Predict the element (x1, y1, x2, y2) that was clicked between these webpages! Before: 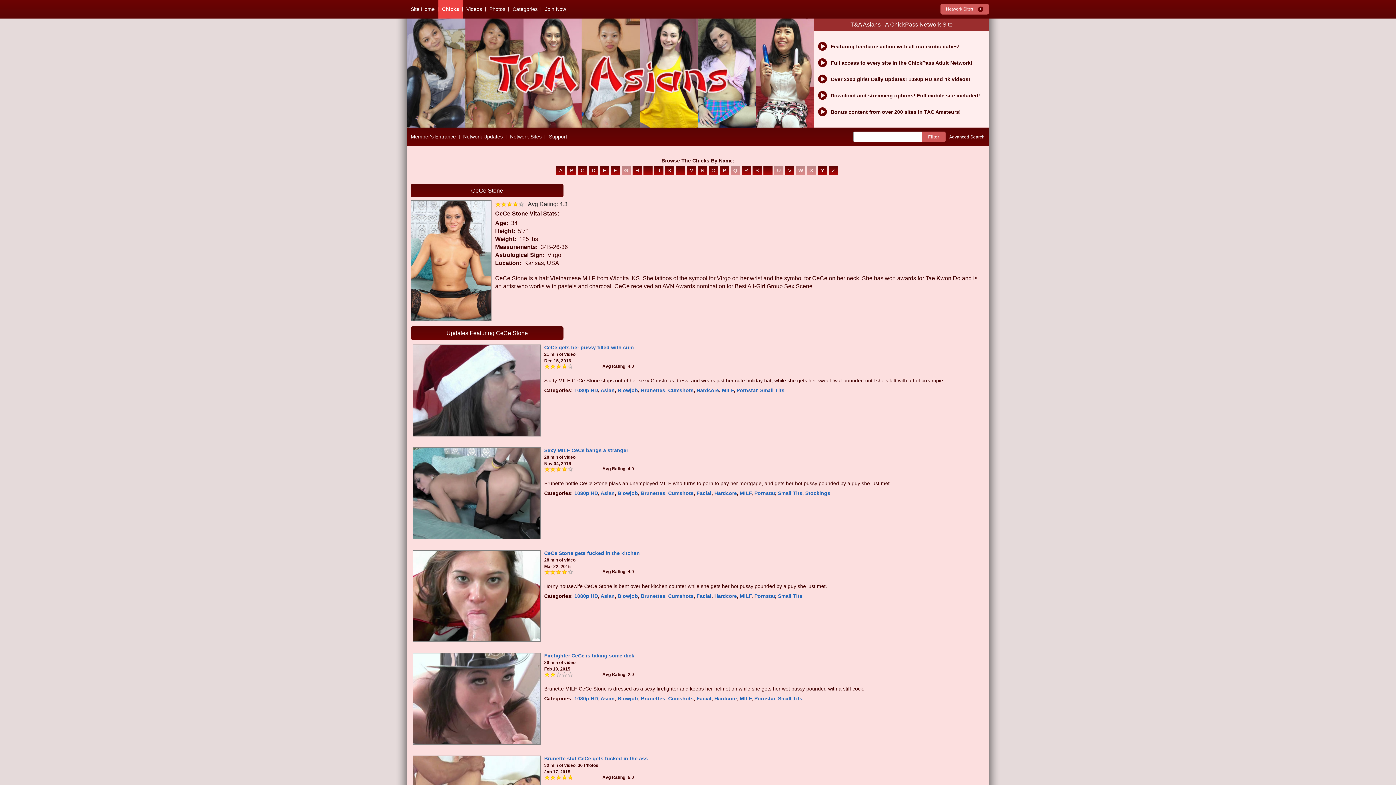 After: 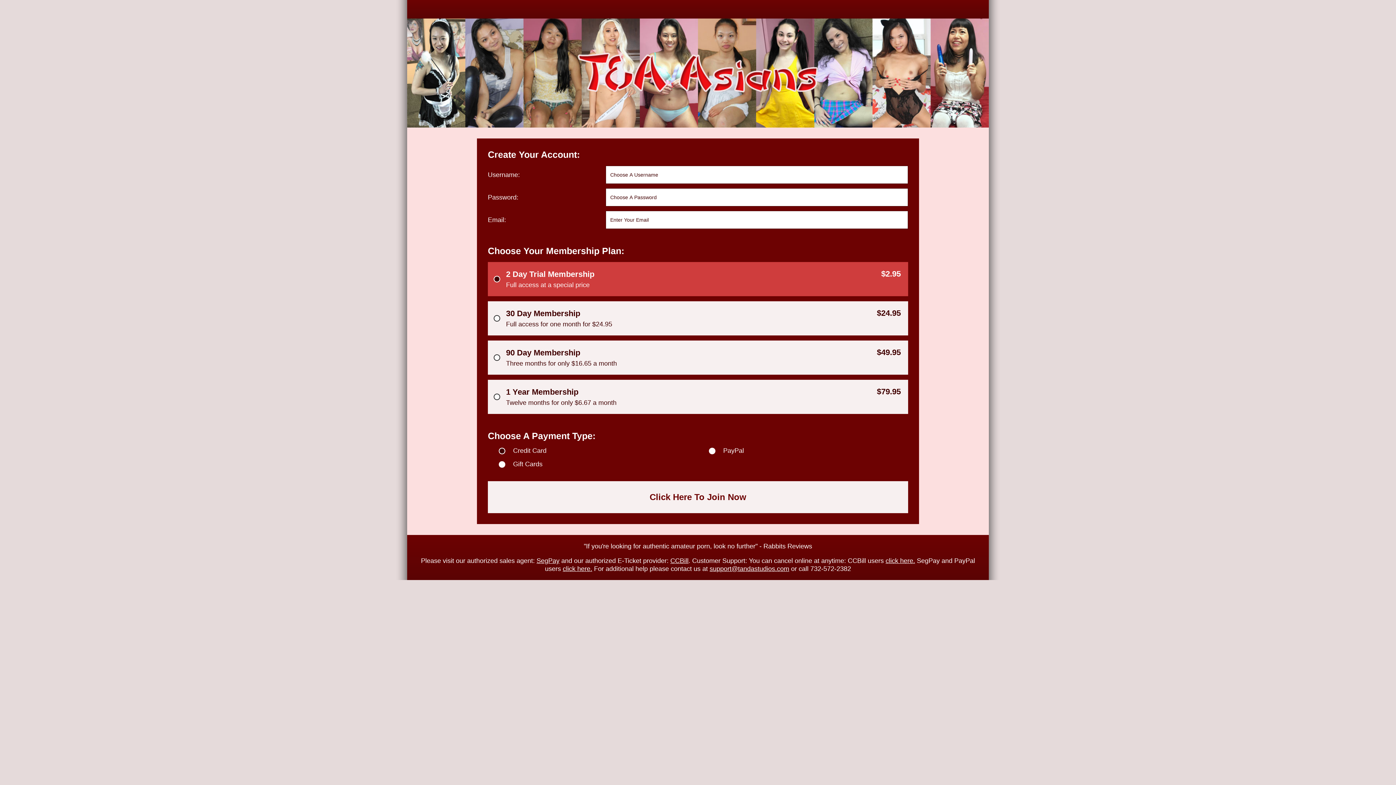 Action: bbox: (407, 18, 814, 127)